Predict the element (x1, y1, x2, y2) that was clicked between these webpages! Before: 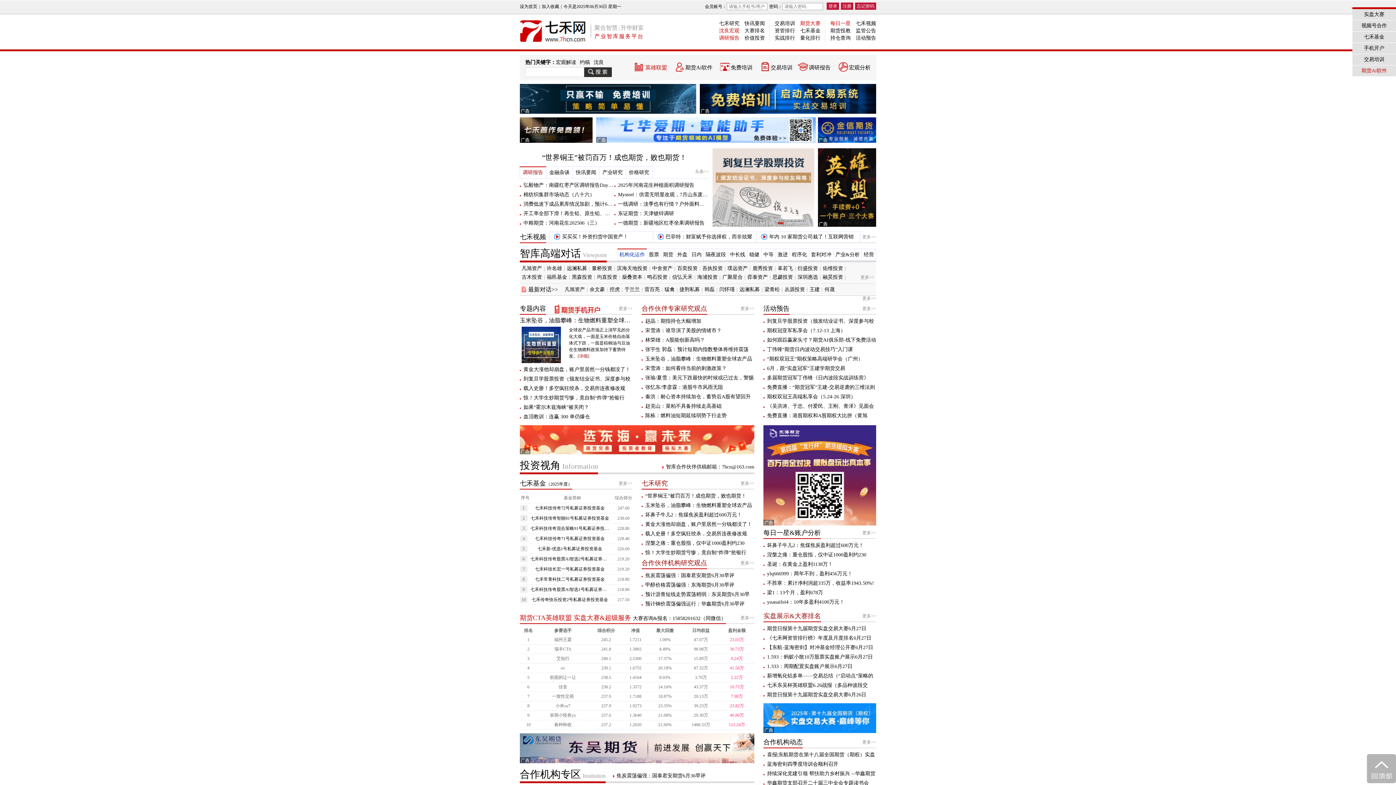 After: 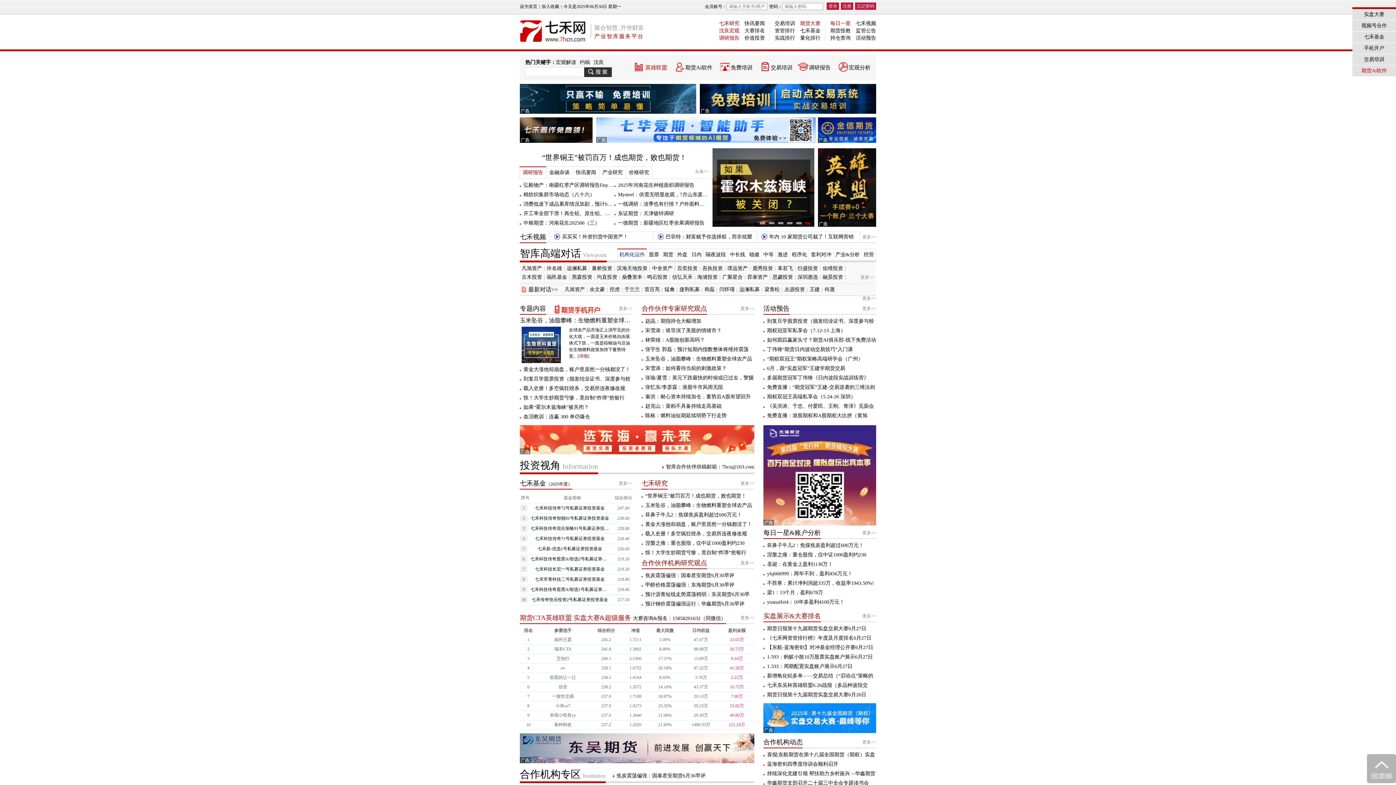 Action: bbox: (719, 20, 739, 26) label: 七禾研究